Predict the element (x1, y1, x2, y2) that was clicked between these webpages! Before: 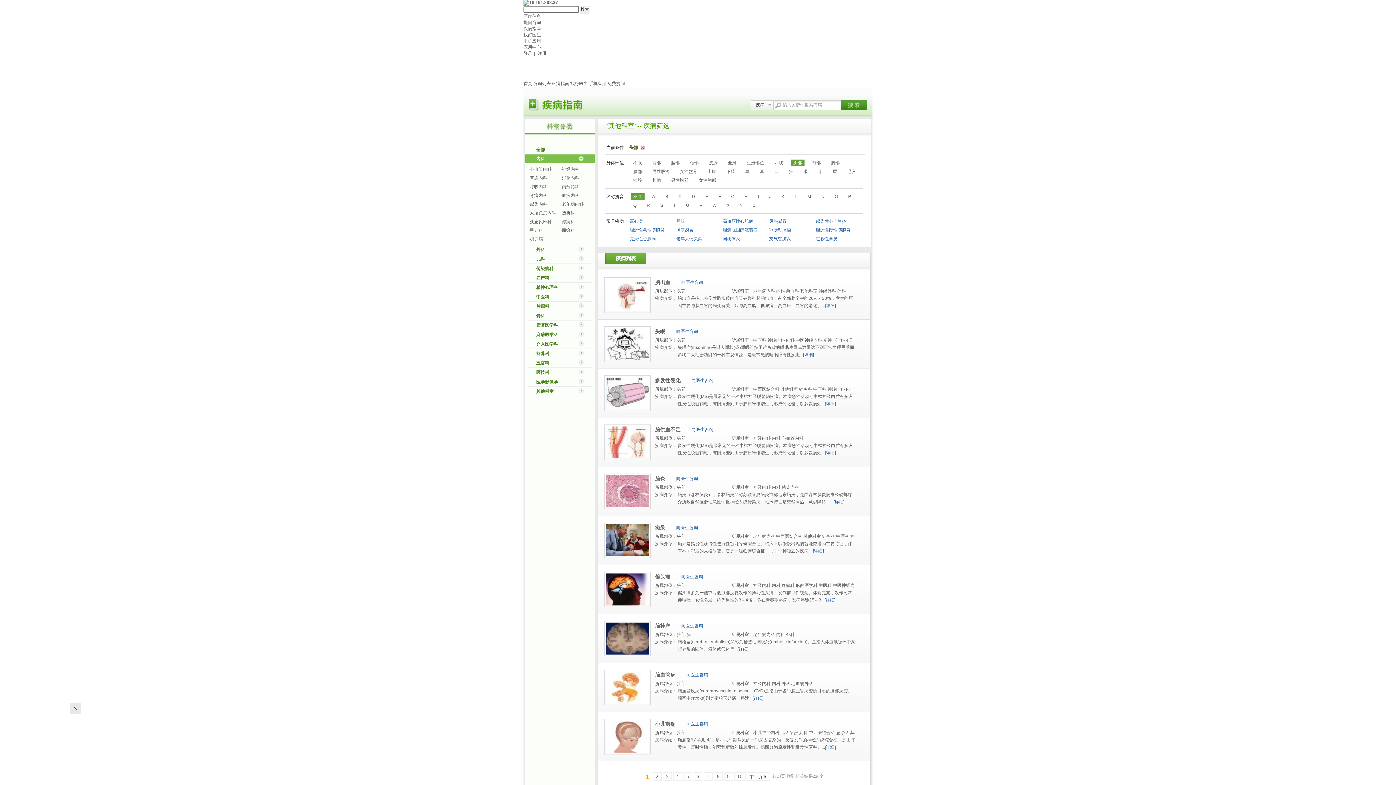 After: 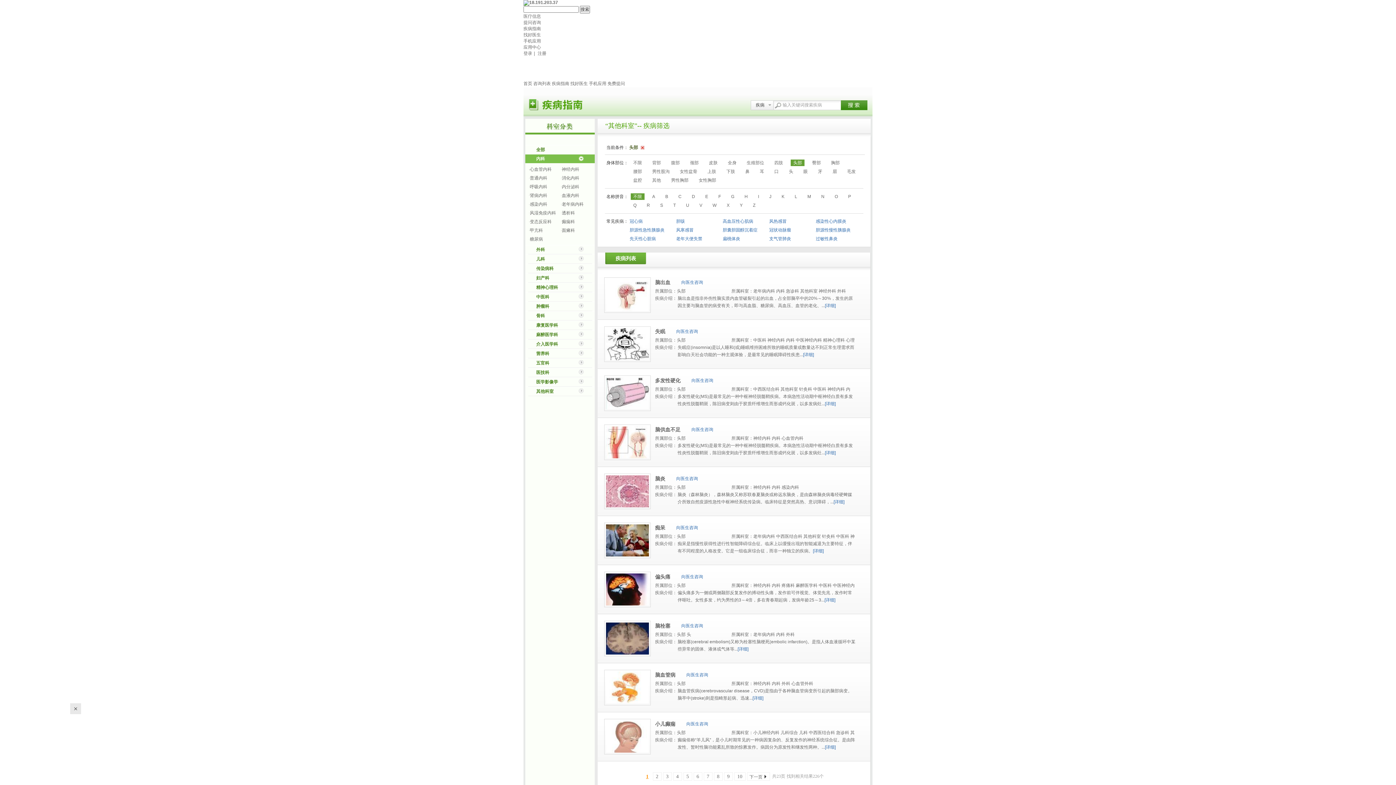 Action: bbox: (604, 473, 650, 509)